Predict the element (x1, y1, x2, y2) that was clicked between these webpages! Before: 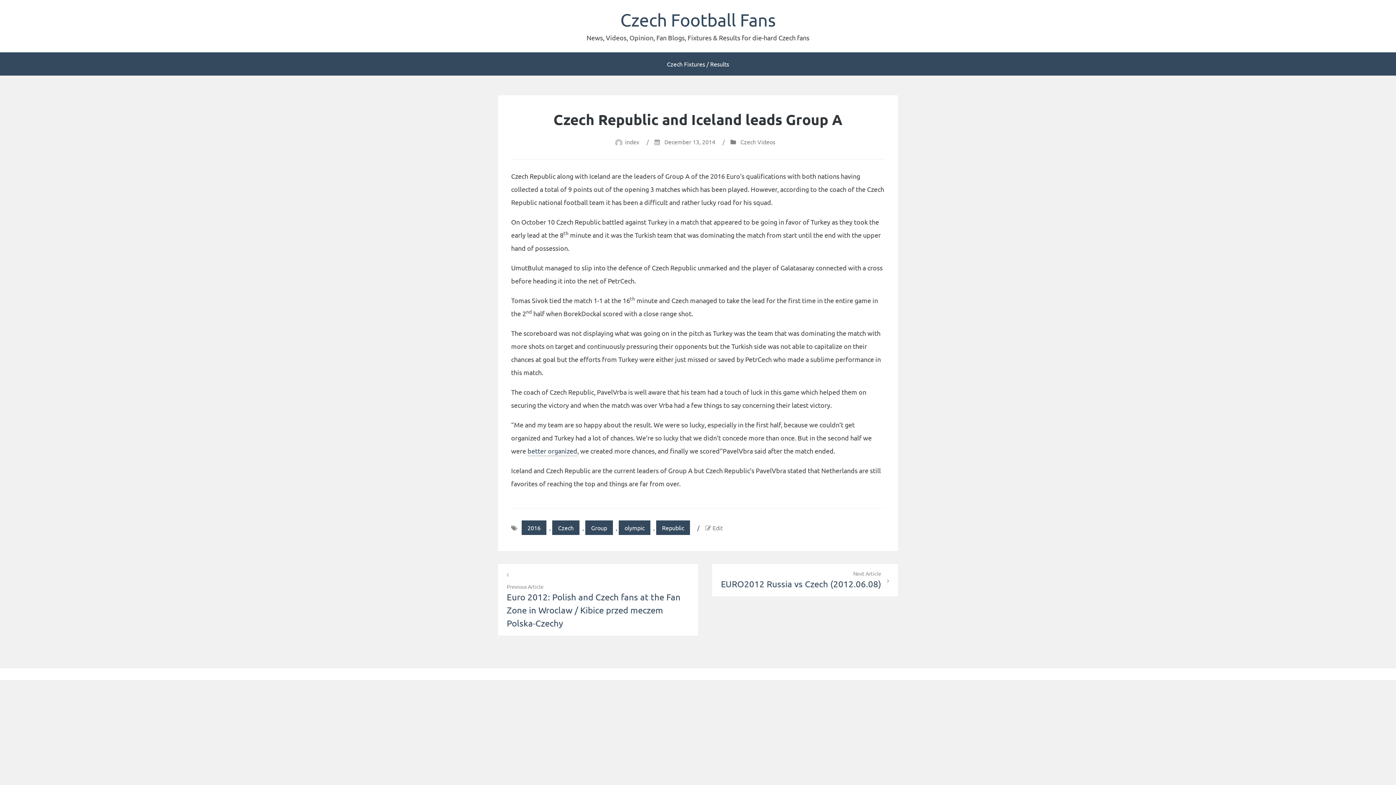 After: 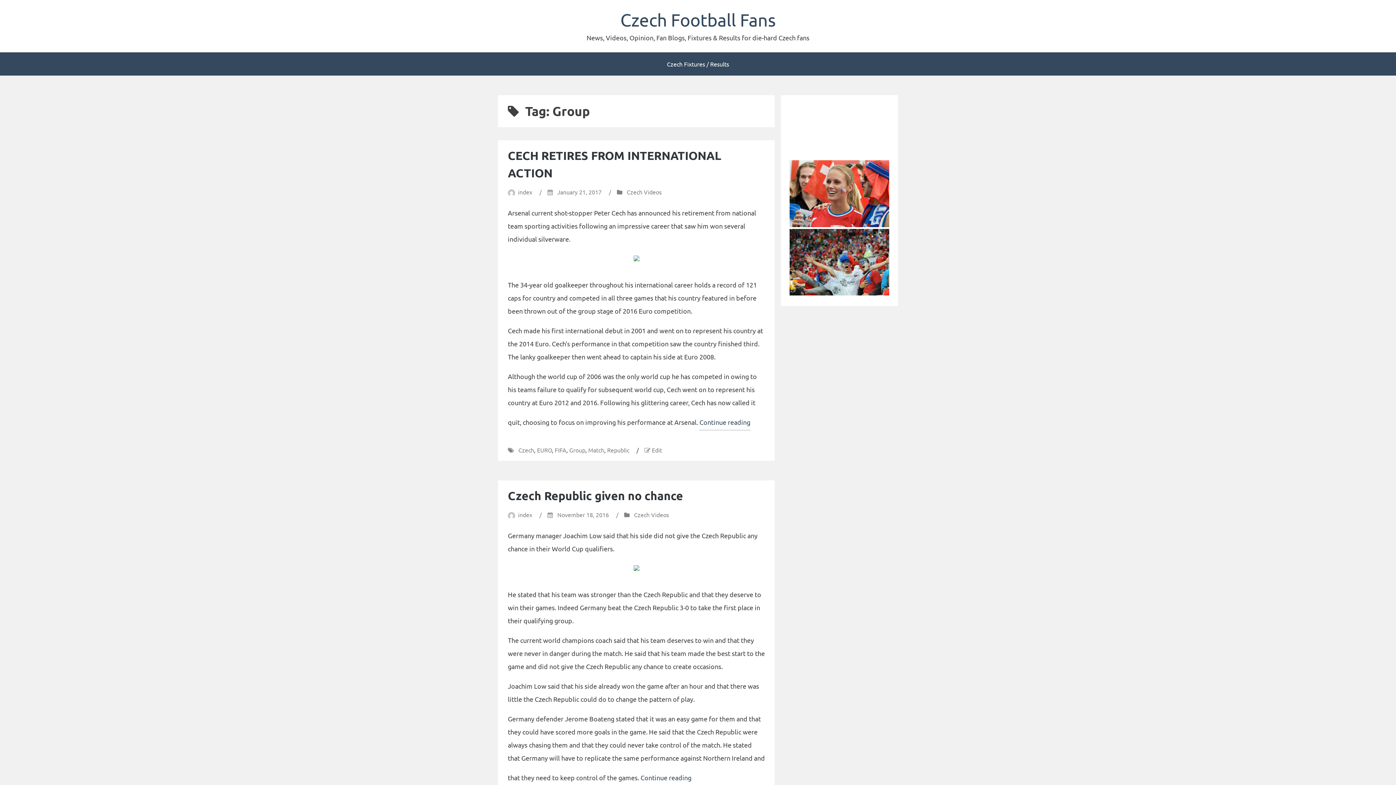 Action: label: Group bbox: (585, 520, 613, 535)